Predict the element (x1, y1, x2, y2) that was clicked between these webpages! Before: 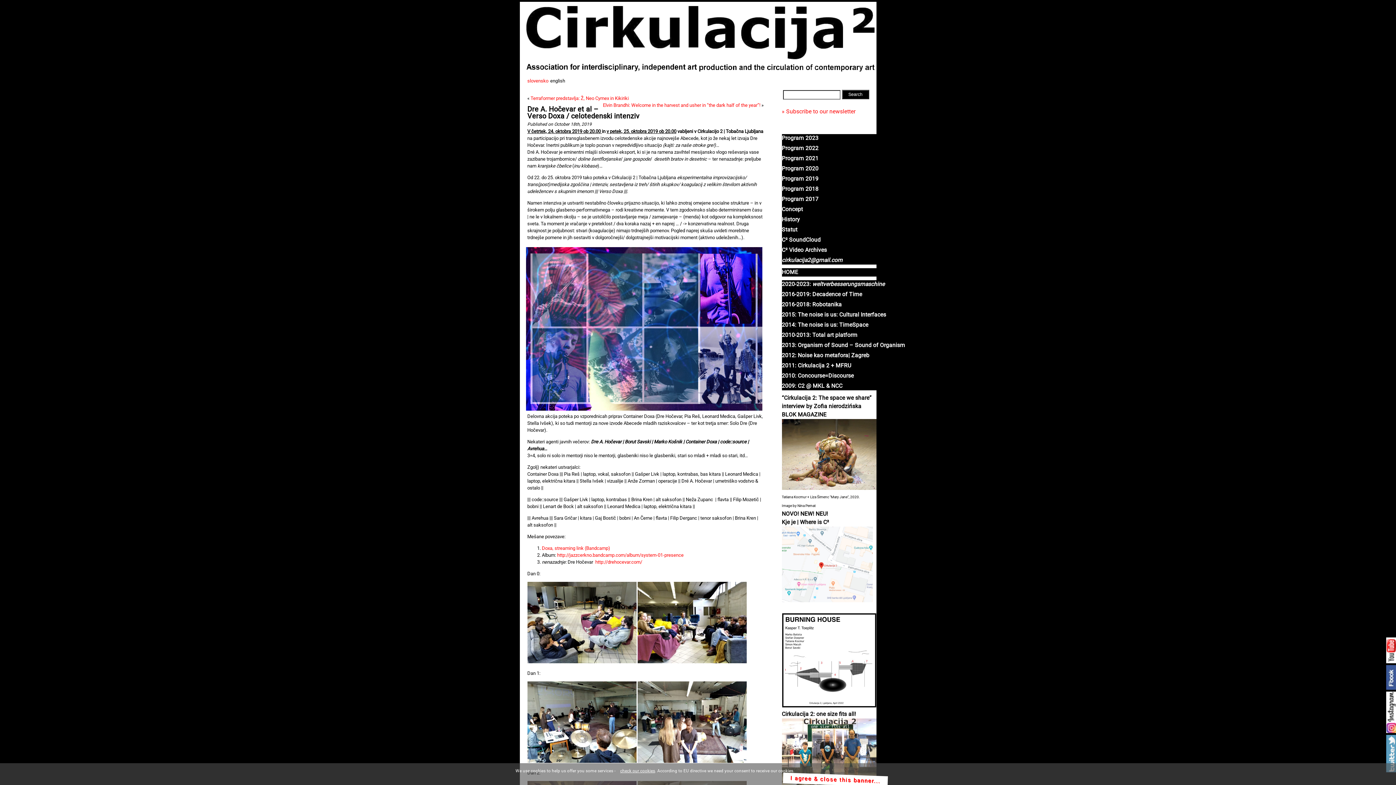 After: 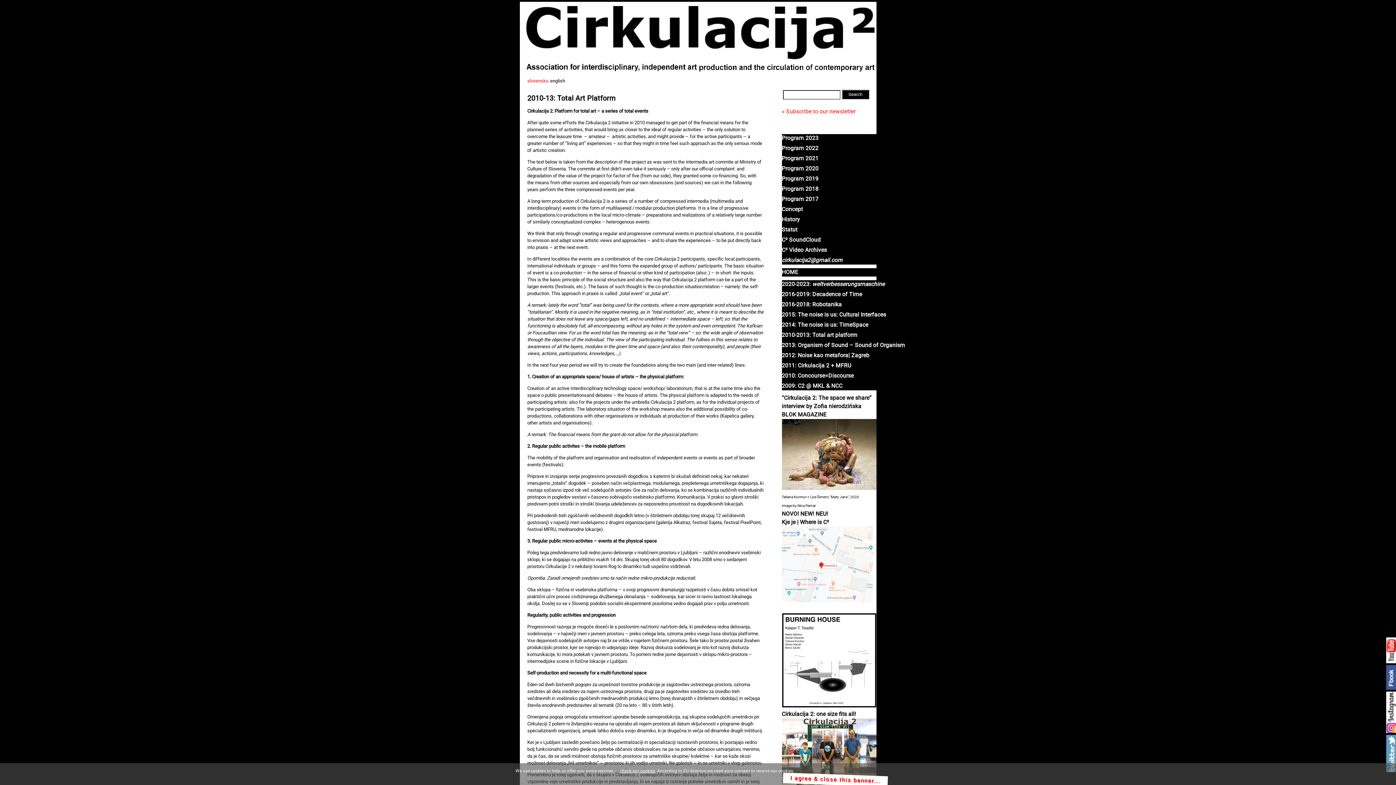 Action: label: 2010-2013: Total art platform bbox: (782, 331, 857, 338)